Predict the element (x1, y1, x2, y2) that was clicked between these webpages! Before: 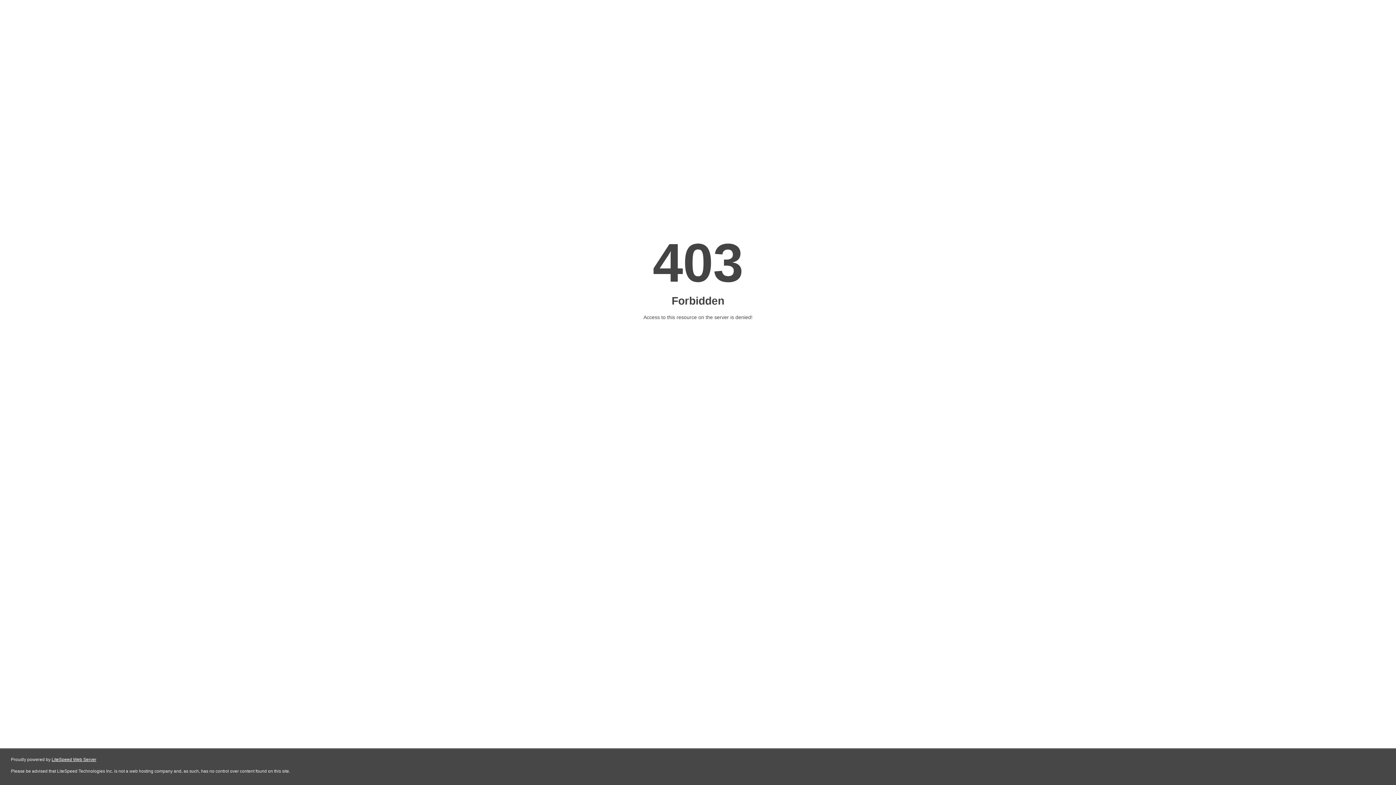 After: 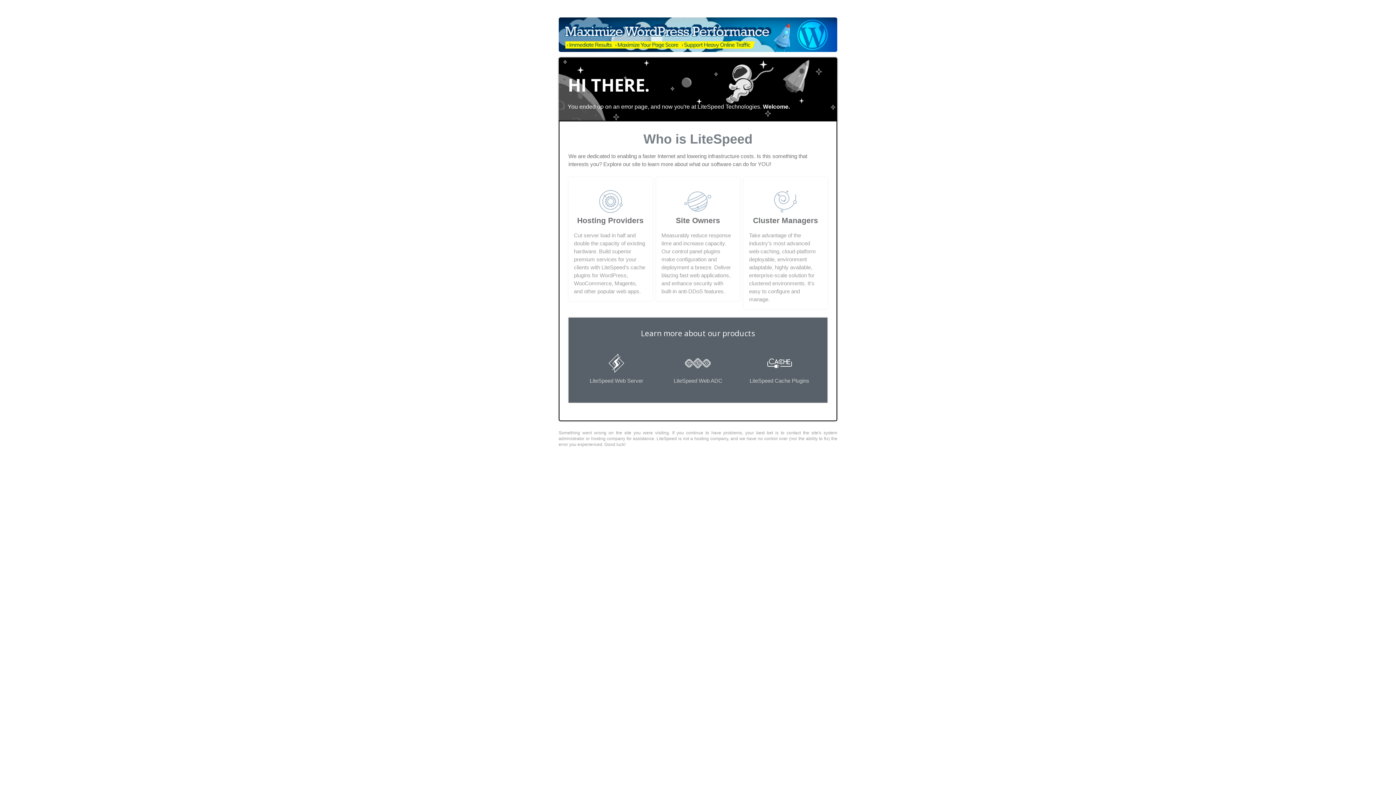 Action: label: LiteSpeed Web Server bbox: (51, 757, 96, 762)